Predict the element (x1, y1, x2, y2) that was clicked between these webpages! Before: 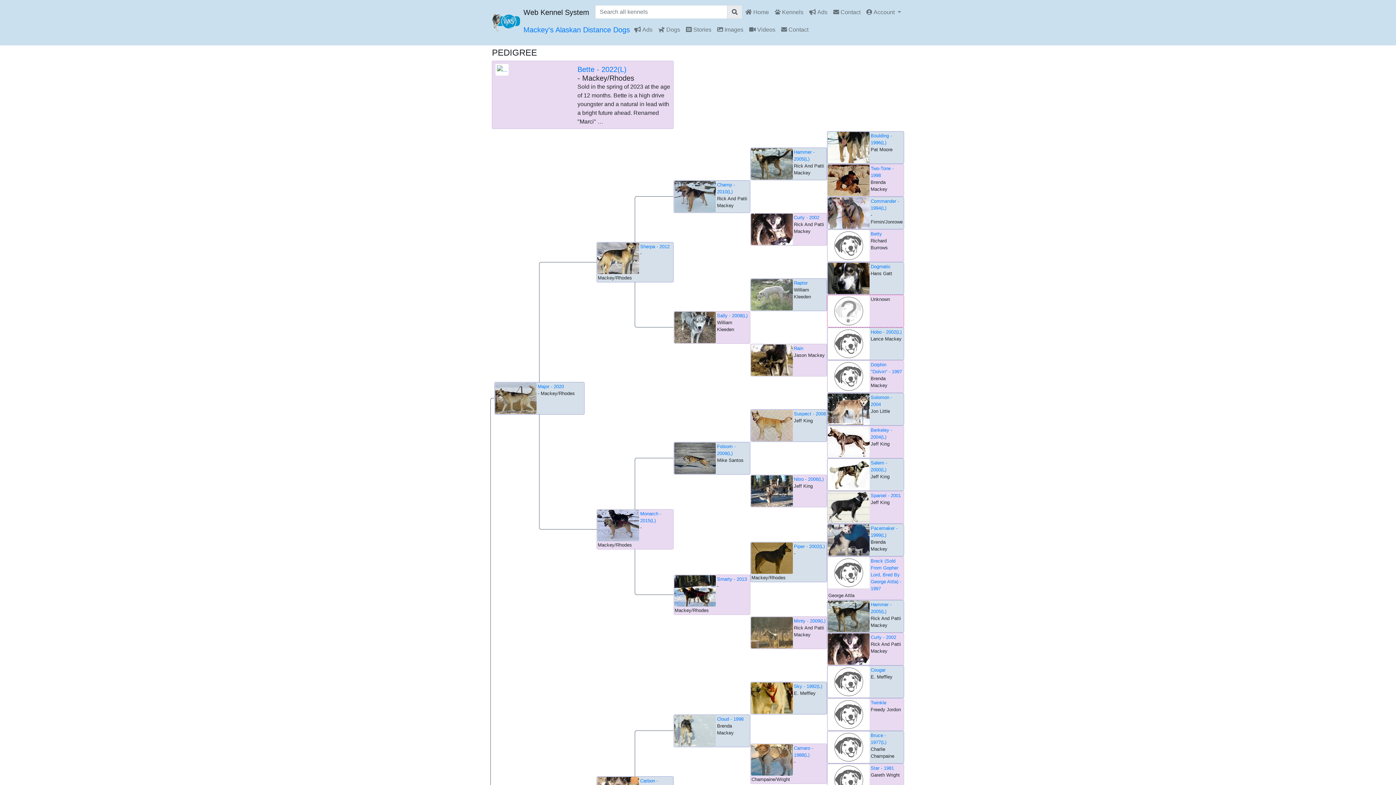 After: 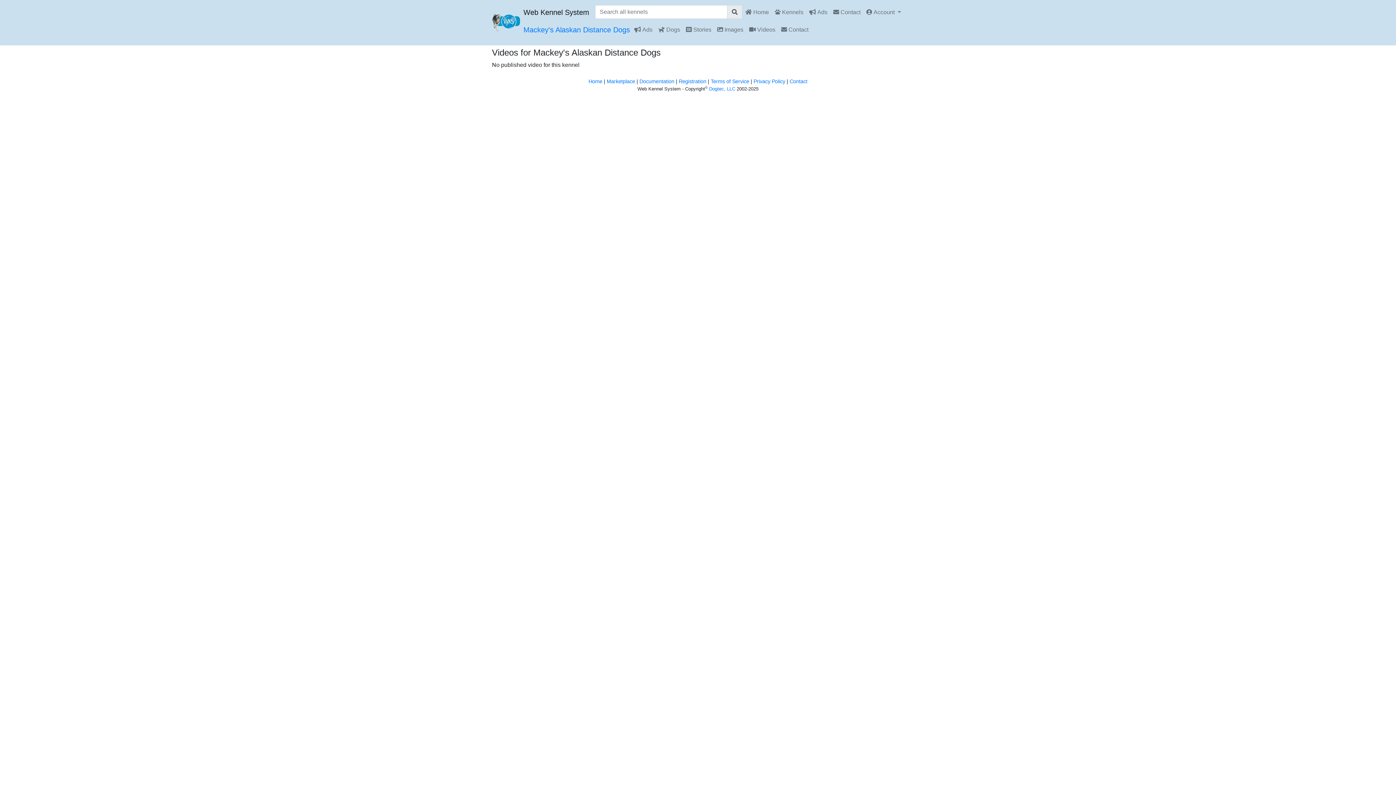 Action: label:  Videos bbox: (746, 22, 778, 37)